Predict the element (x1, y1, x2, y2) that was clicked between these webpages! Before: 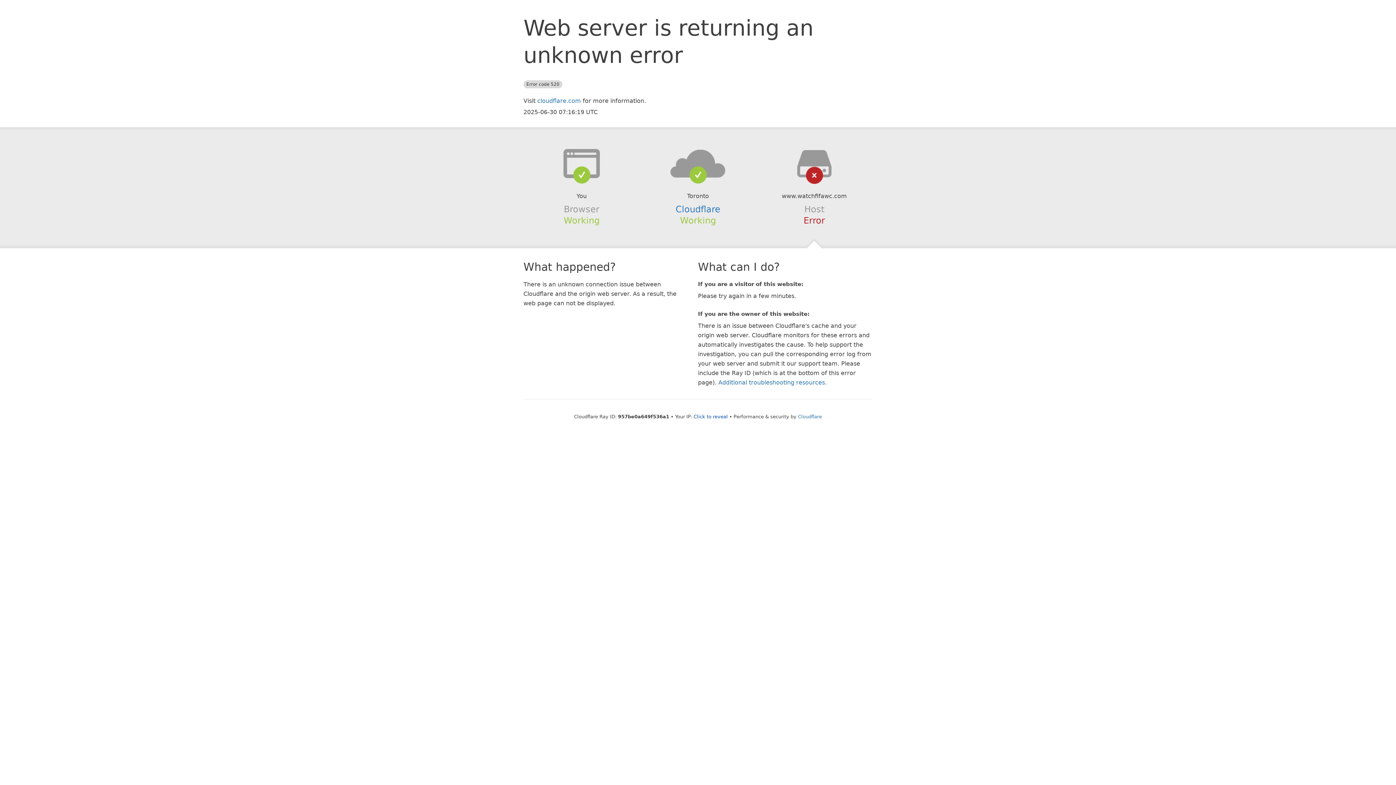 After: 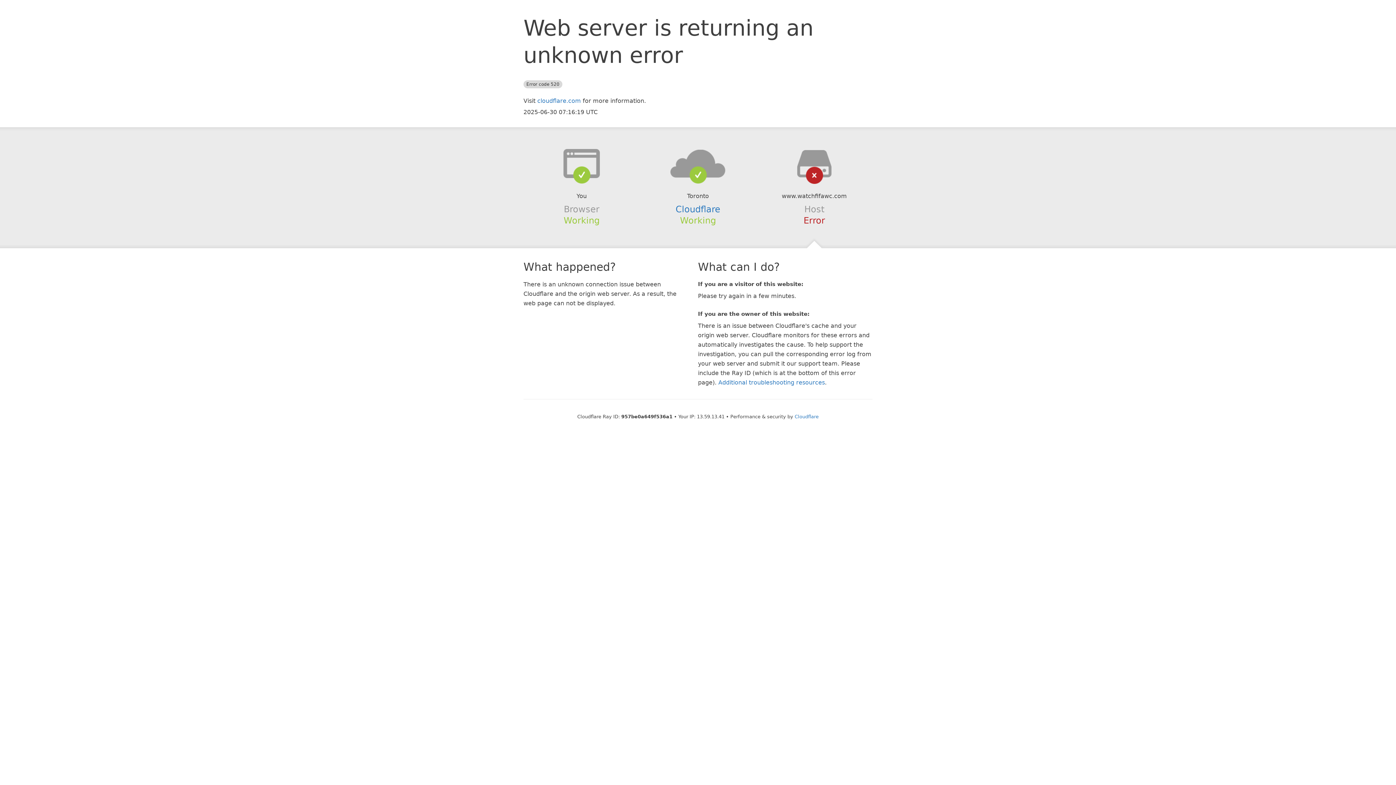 Action: bbox: (693, 414, 728, 419) label: Click to reveal